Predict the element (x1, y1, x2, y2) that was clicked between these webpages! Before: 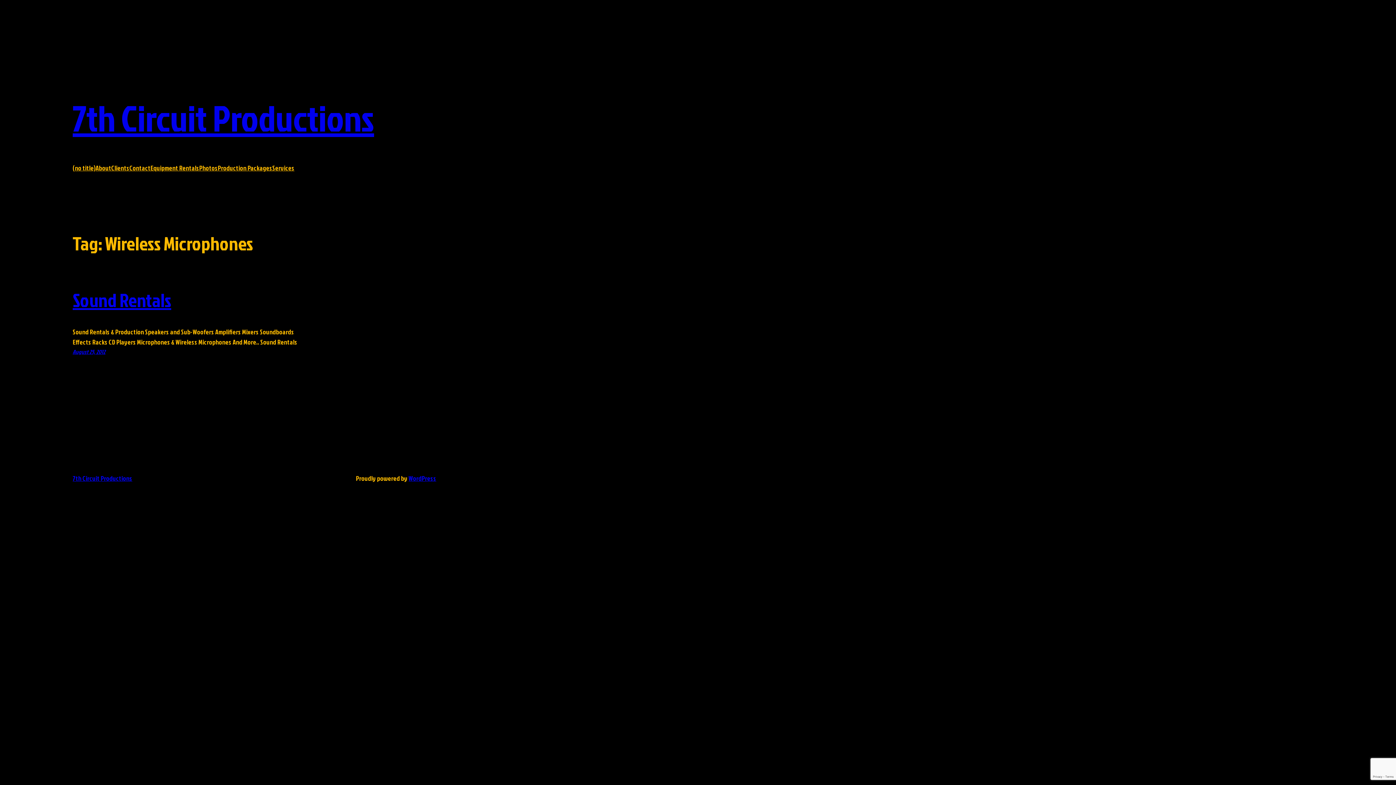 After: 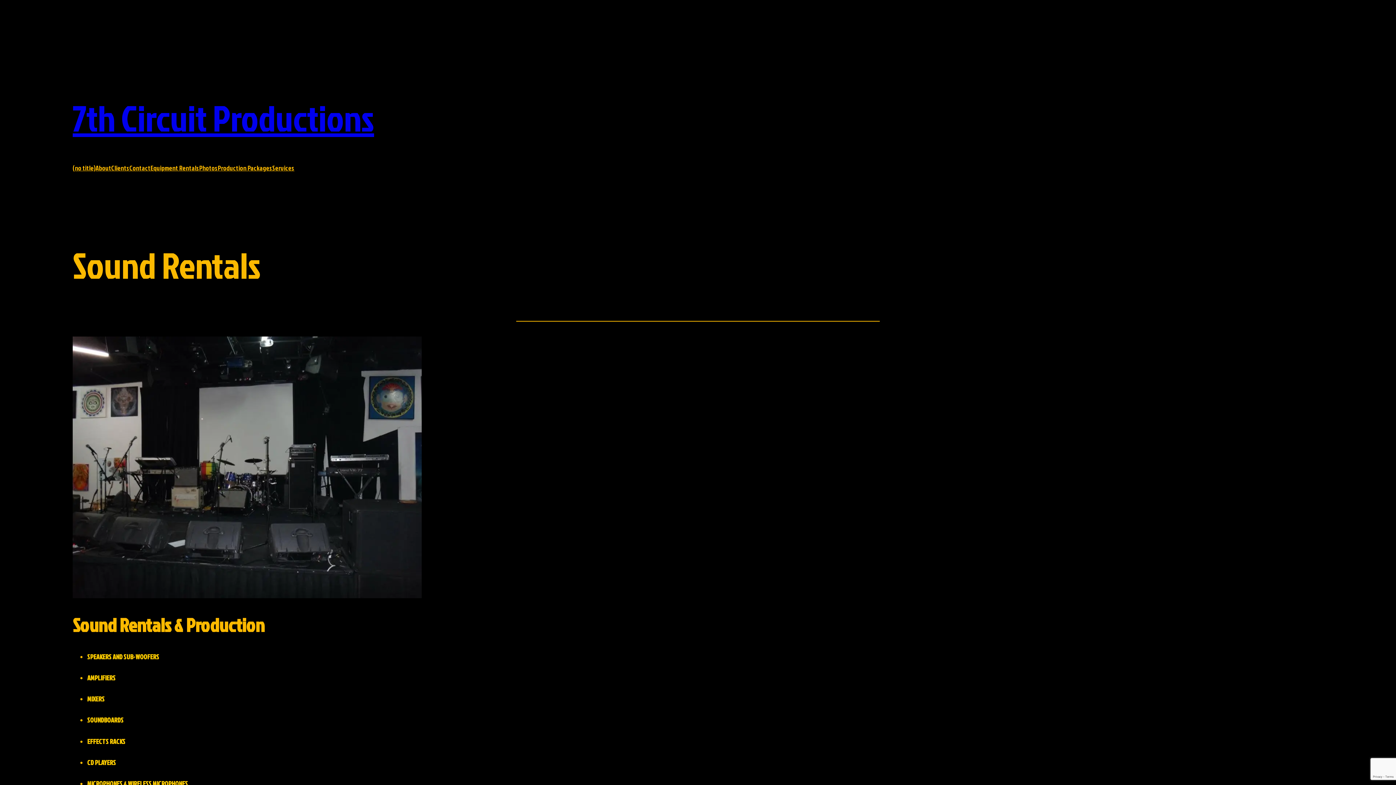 Action: bbox: (72, 347, 105, 355) label: August 25, 2012